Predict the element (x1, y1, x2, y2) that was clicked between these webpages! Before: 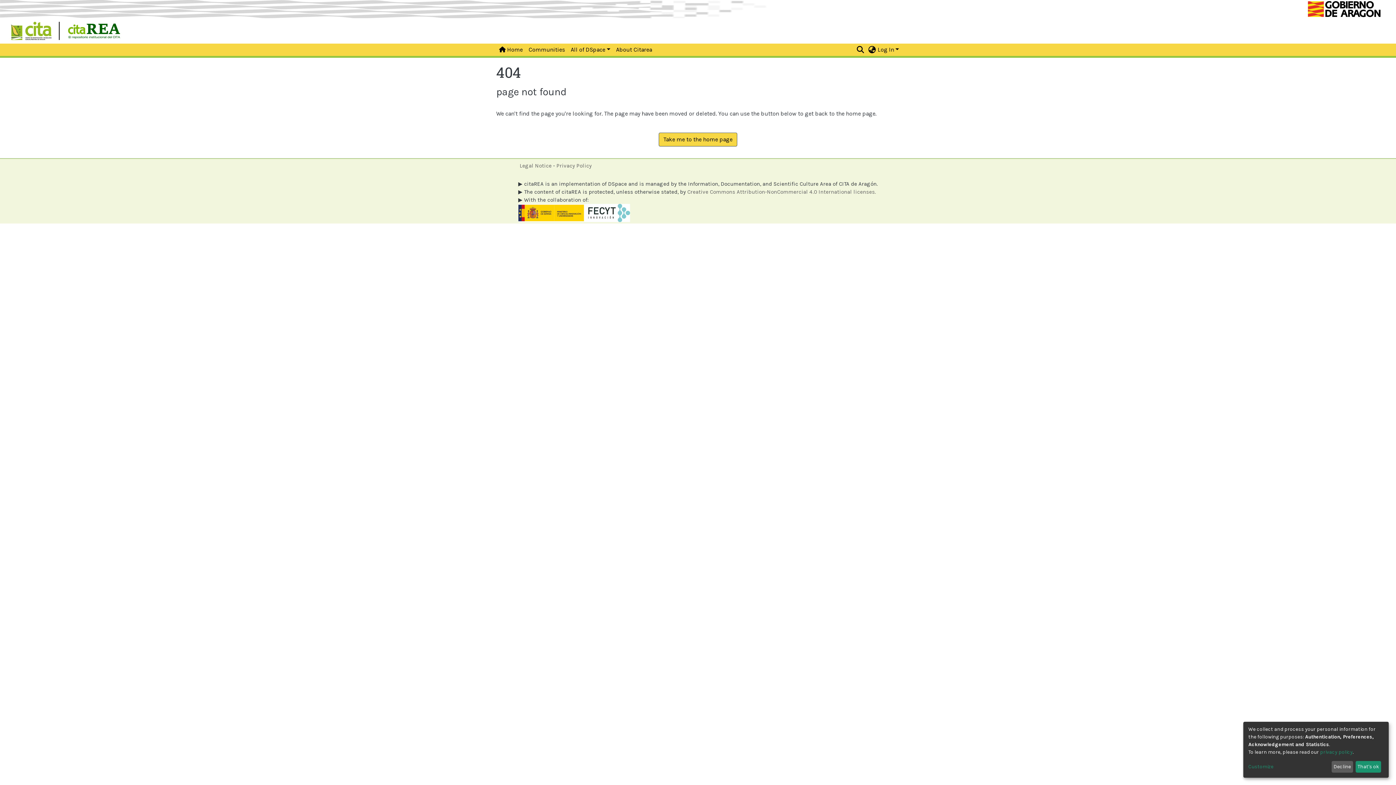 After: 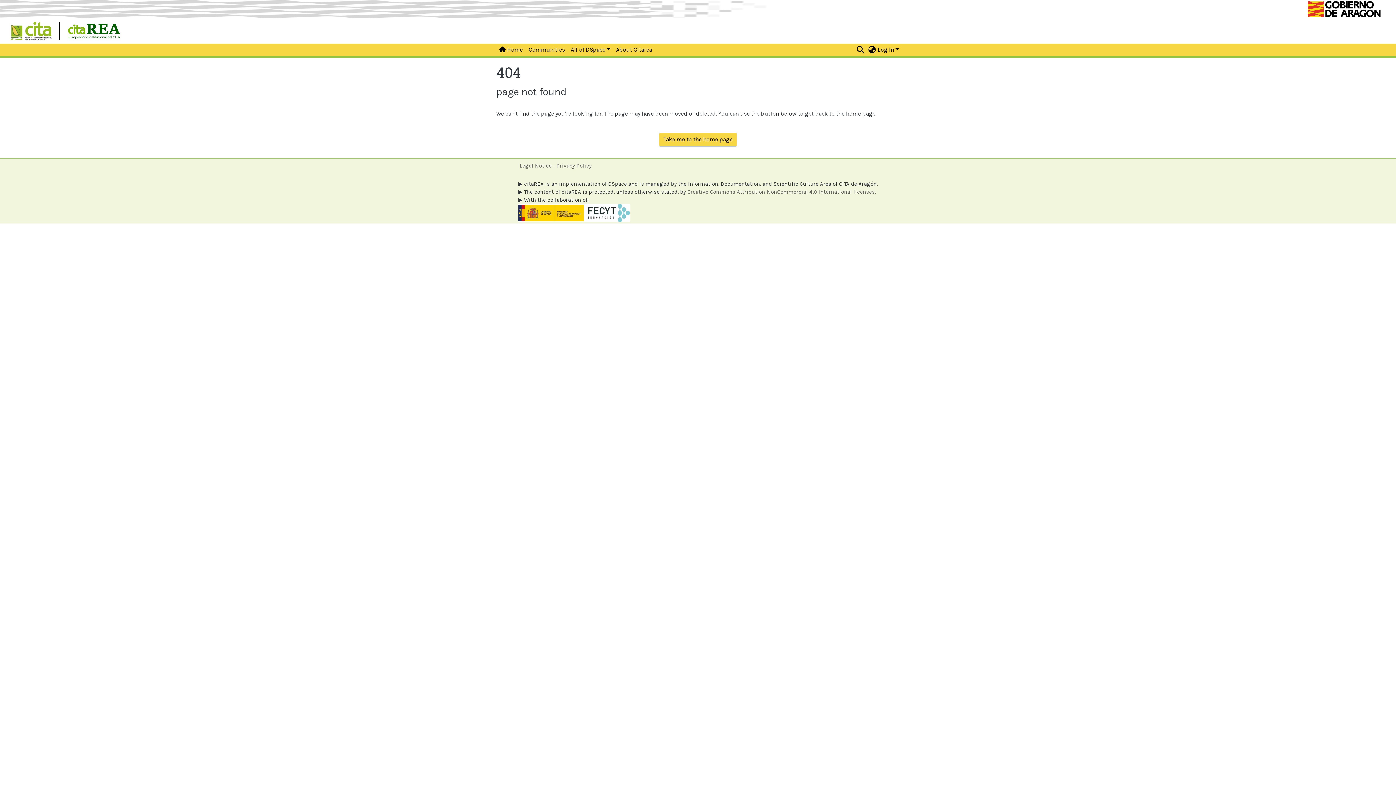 Action: bbox: (1358, 761, 1381, 773) label: That's ok